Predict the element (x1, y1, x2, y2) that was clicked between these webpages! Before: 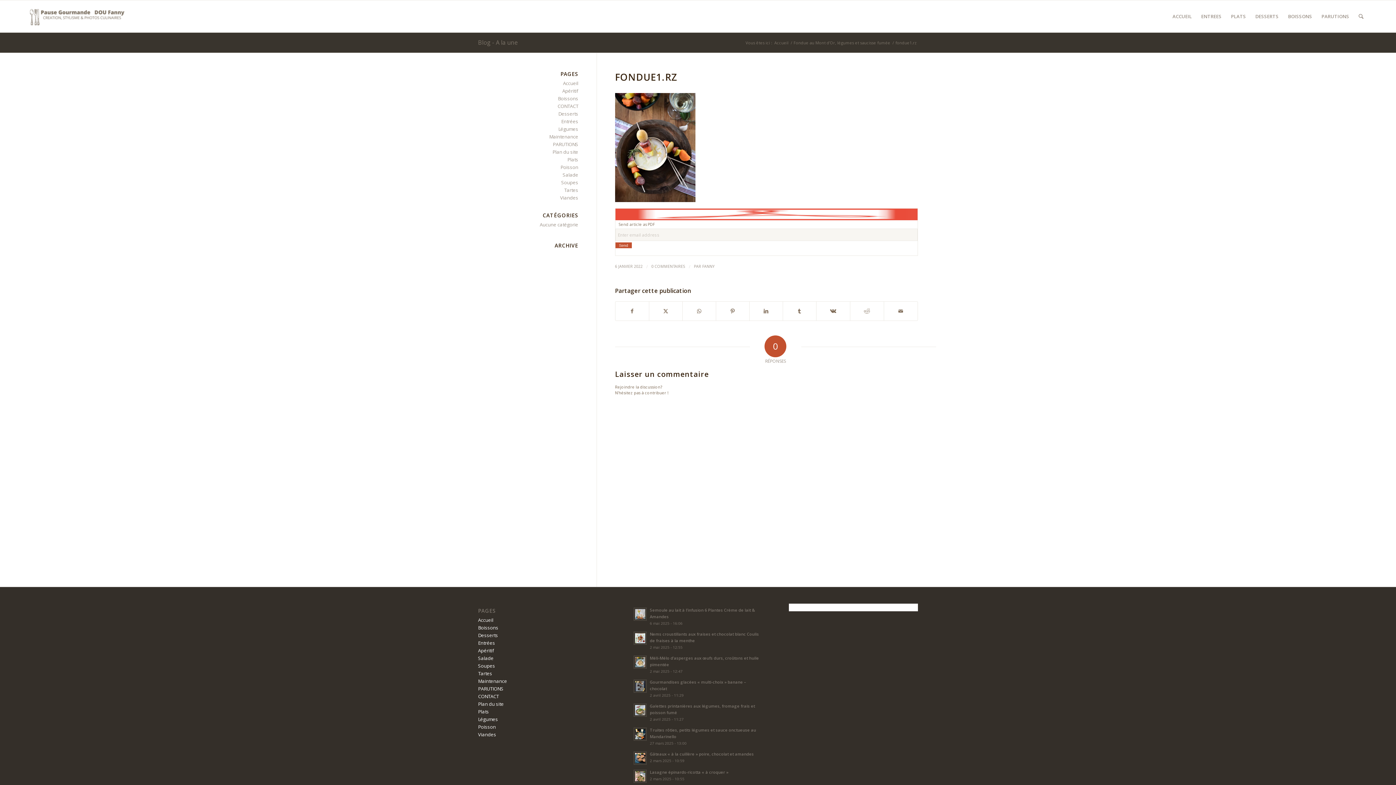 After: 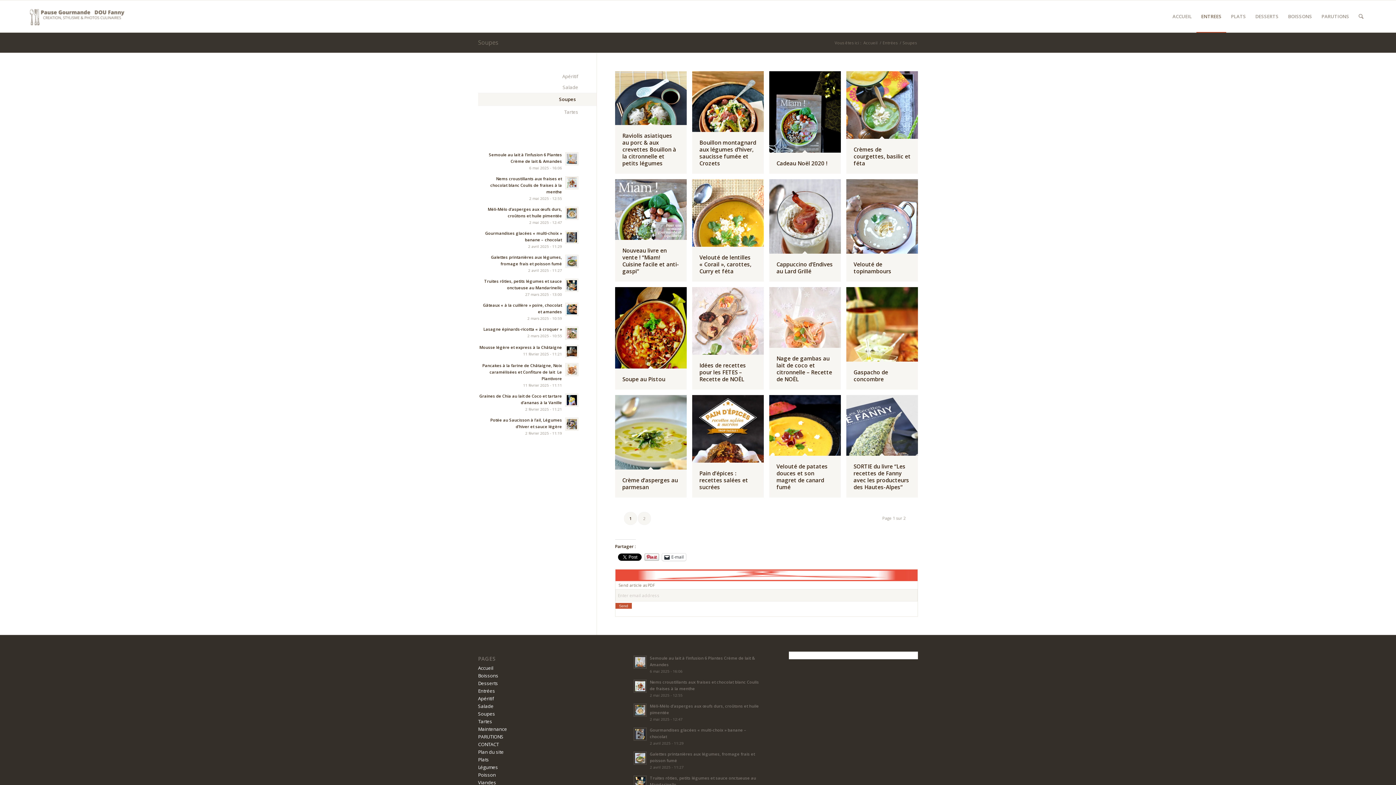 Action: label: Soupes bbox: (478, 662, 495, 669)